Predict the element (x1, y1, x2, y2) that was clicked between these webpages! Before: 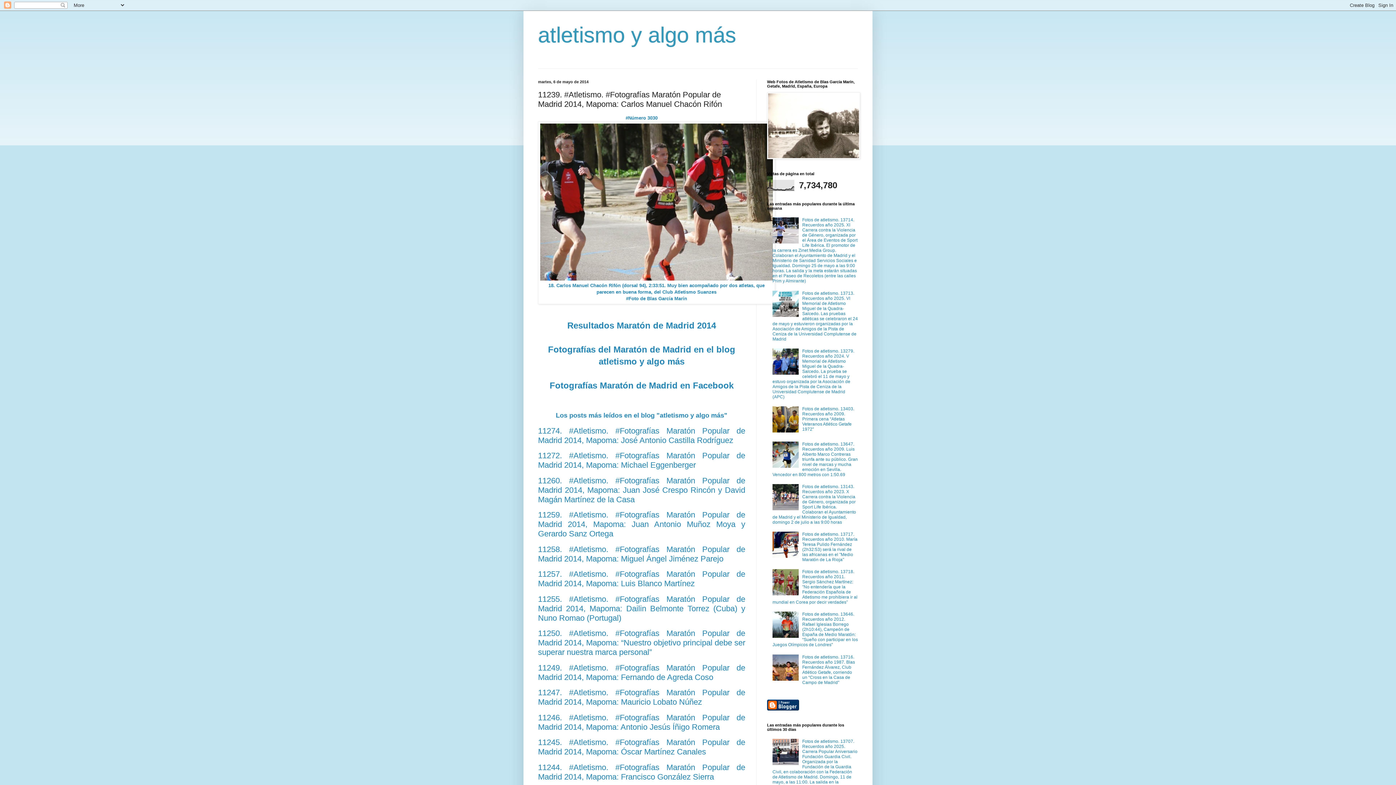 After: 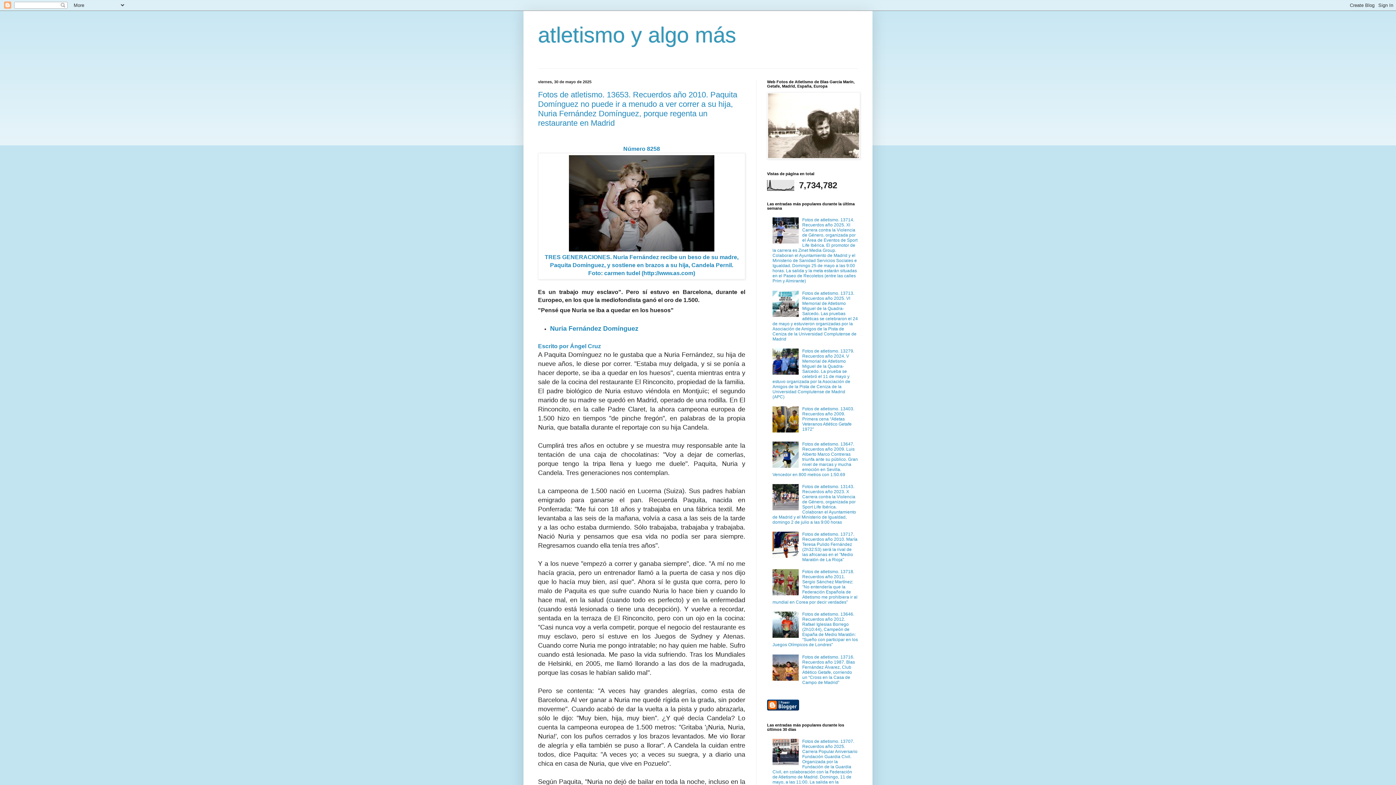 Action: label: Los posts más leídos en el blog "atletismo y algo más" bbox: (556, 412, 727, 419)